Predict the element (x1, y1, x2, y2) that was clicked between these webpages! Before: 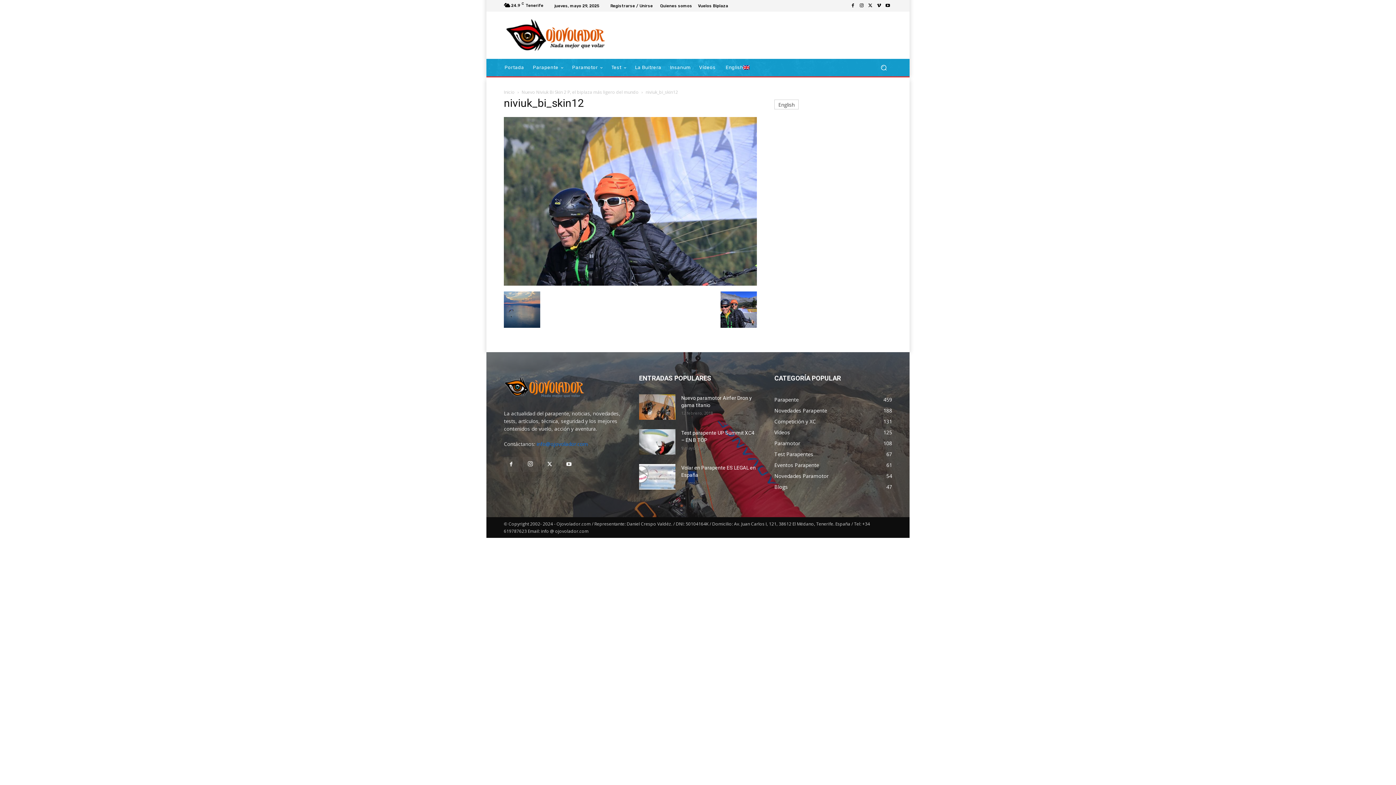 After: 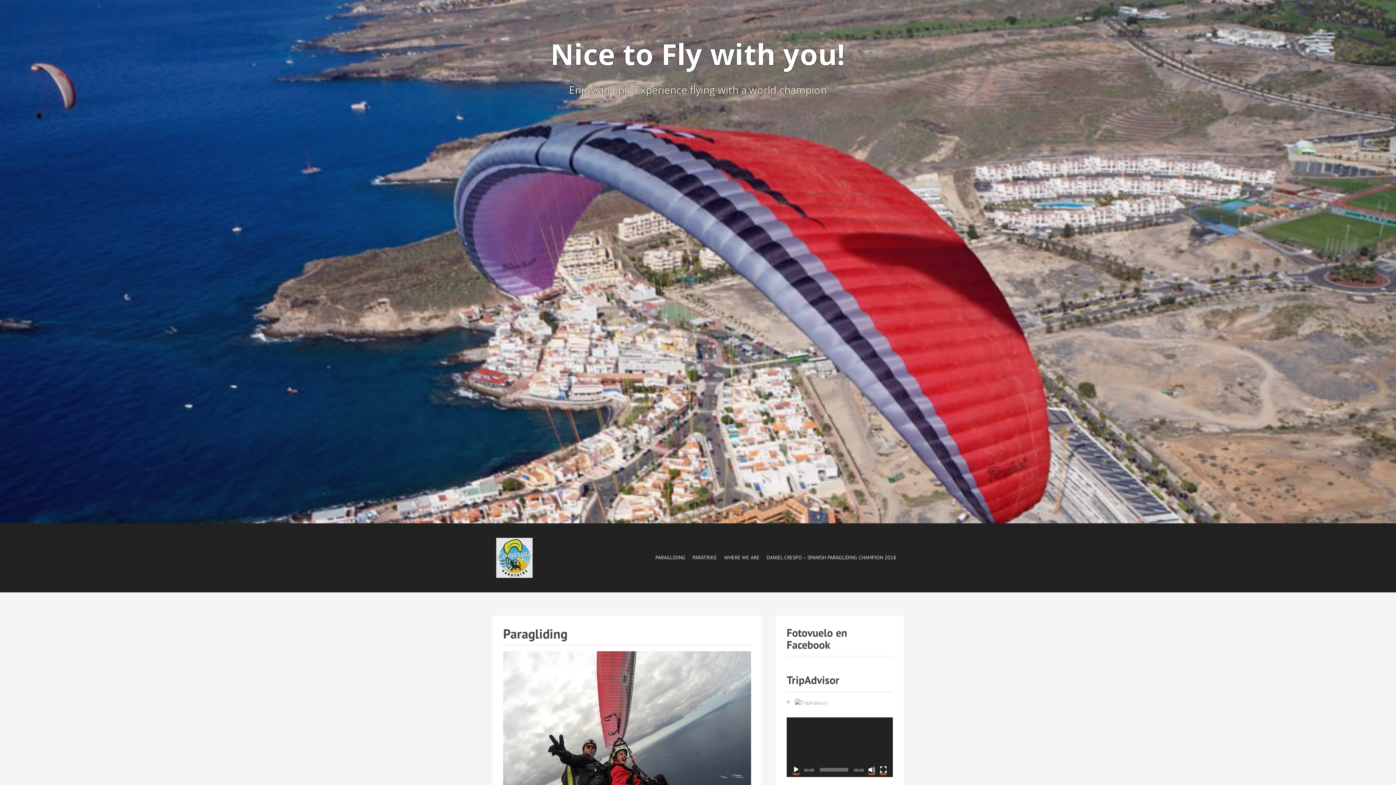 Action: label: Vuelos Biplaza bbox: (698, 3, 728, 7)